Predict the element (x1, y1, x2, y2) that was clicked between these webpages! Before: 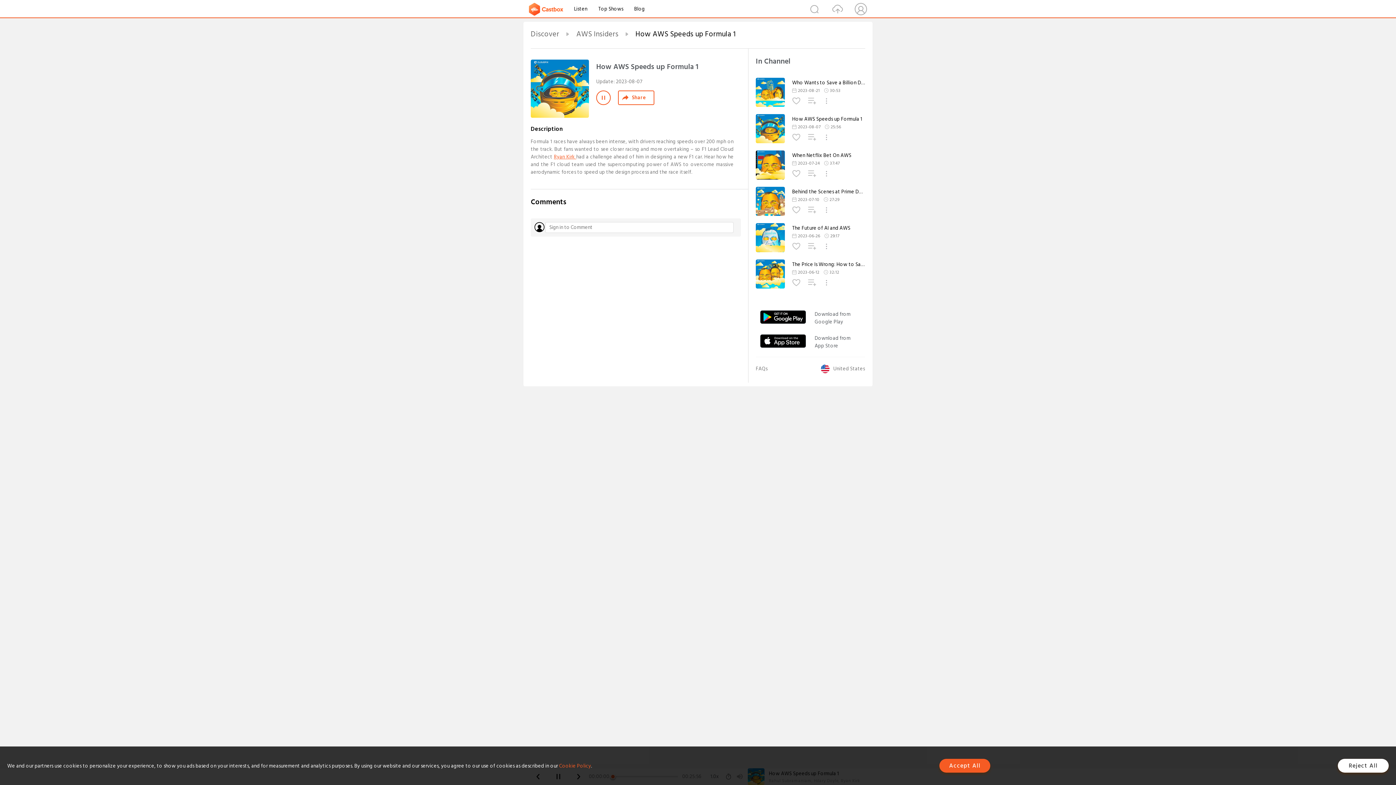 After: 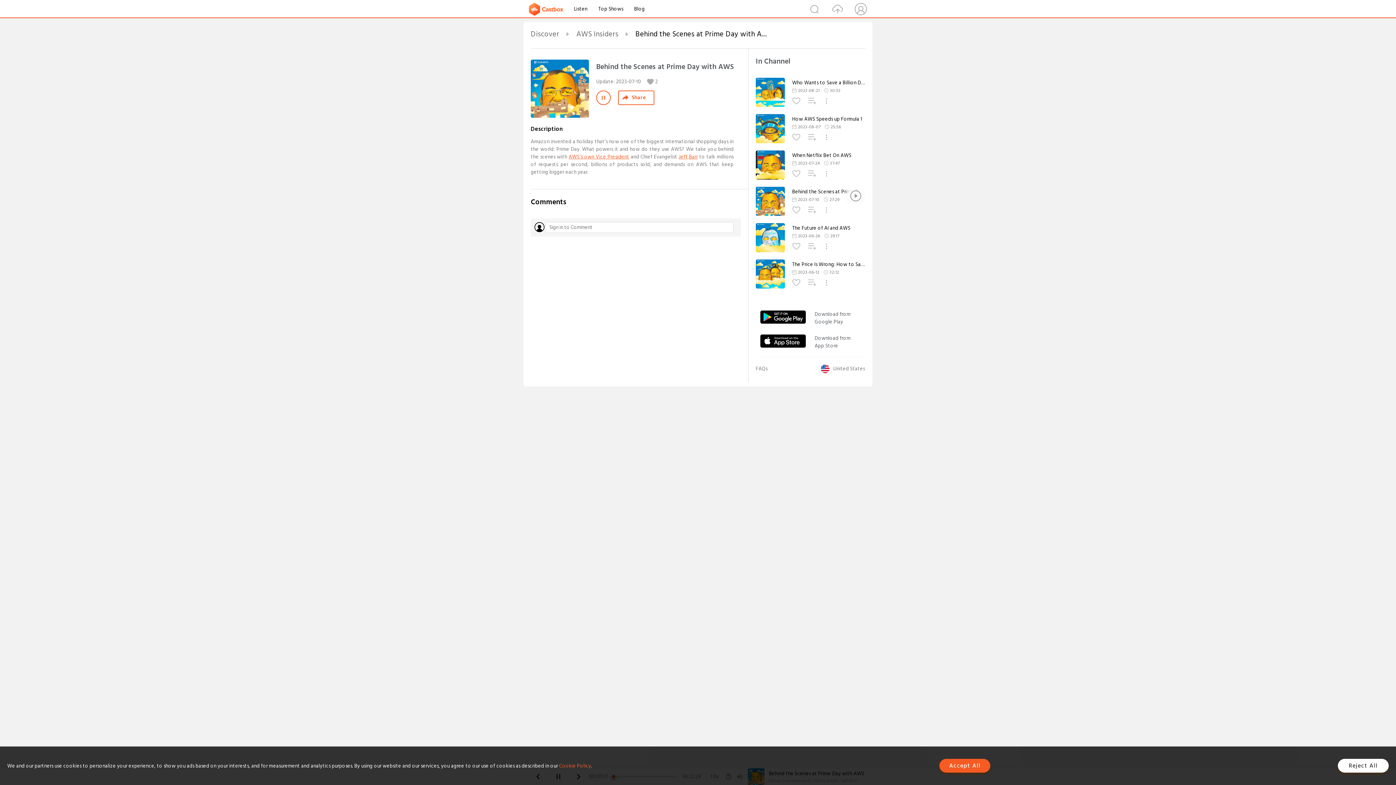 Action: bbox: (756, 210, 785, 218)